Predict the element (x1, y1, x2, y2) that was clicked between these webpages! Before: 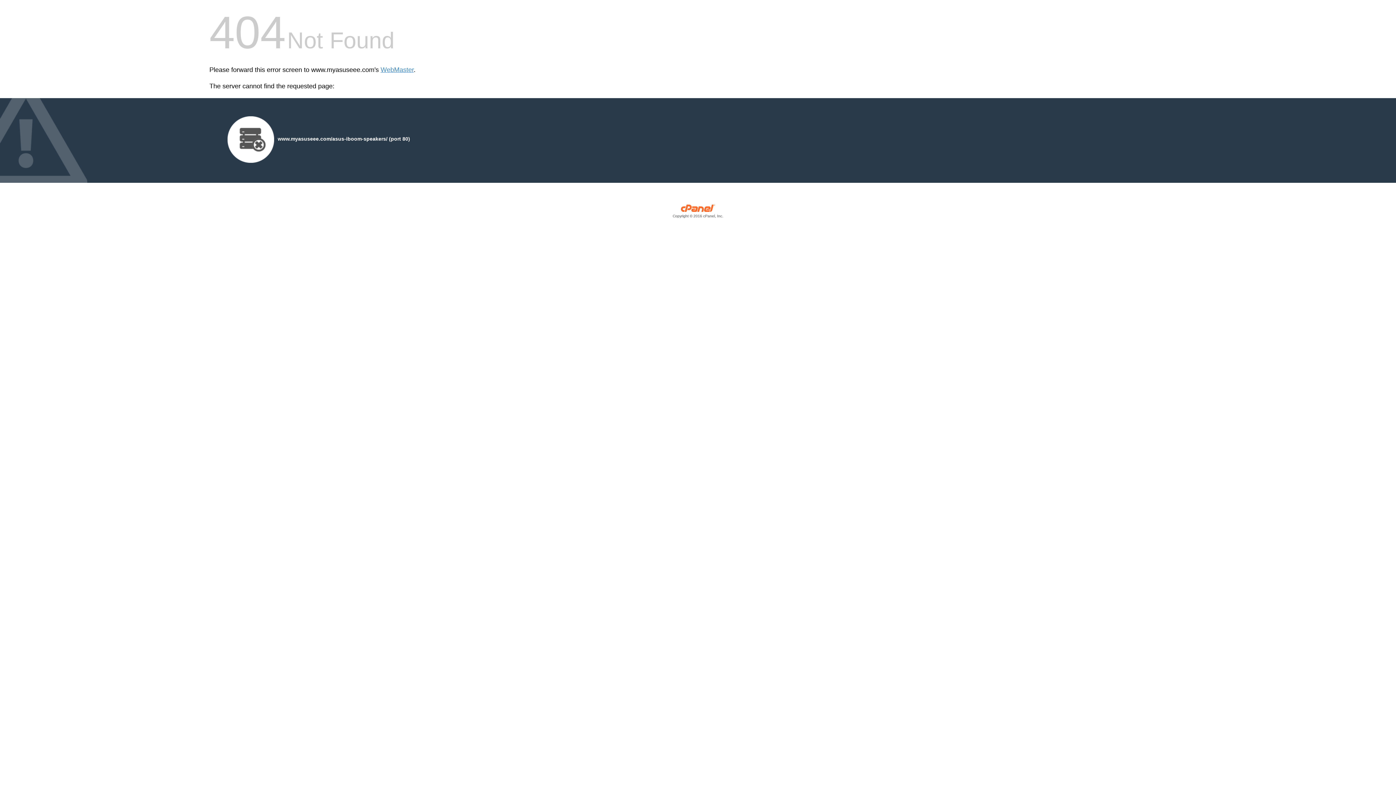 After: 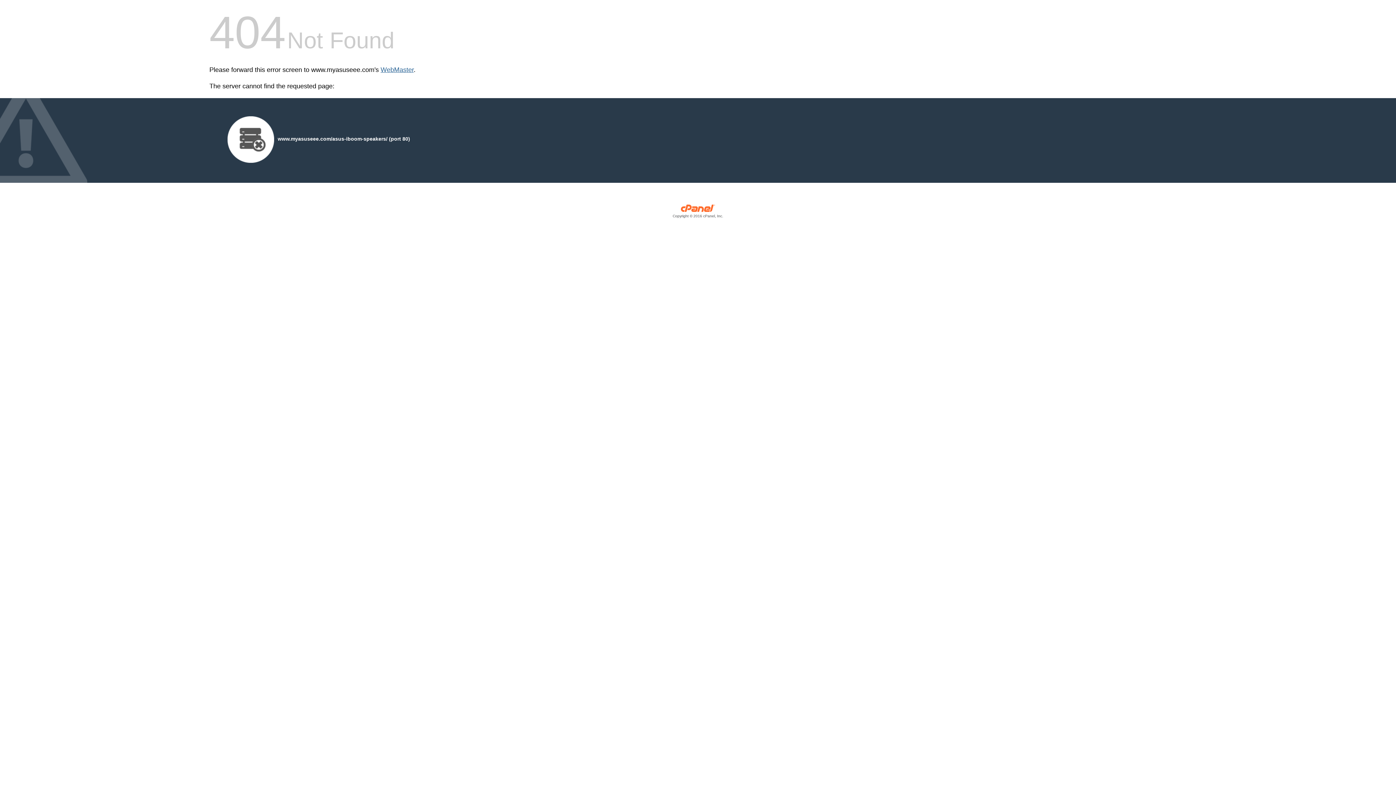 Action: bbox: (380, 66, 413, 73) label: WebMaster